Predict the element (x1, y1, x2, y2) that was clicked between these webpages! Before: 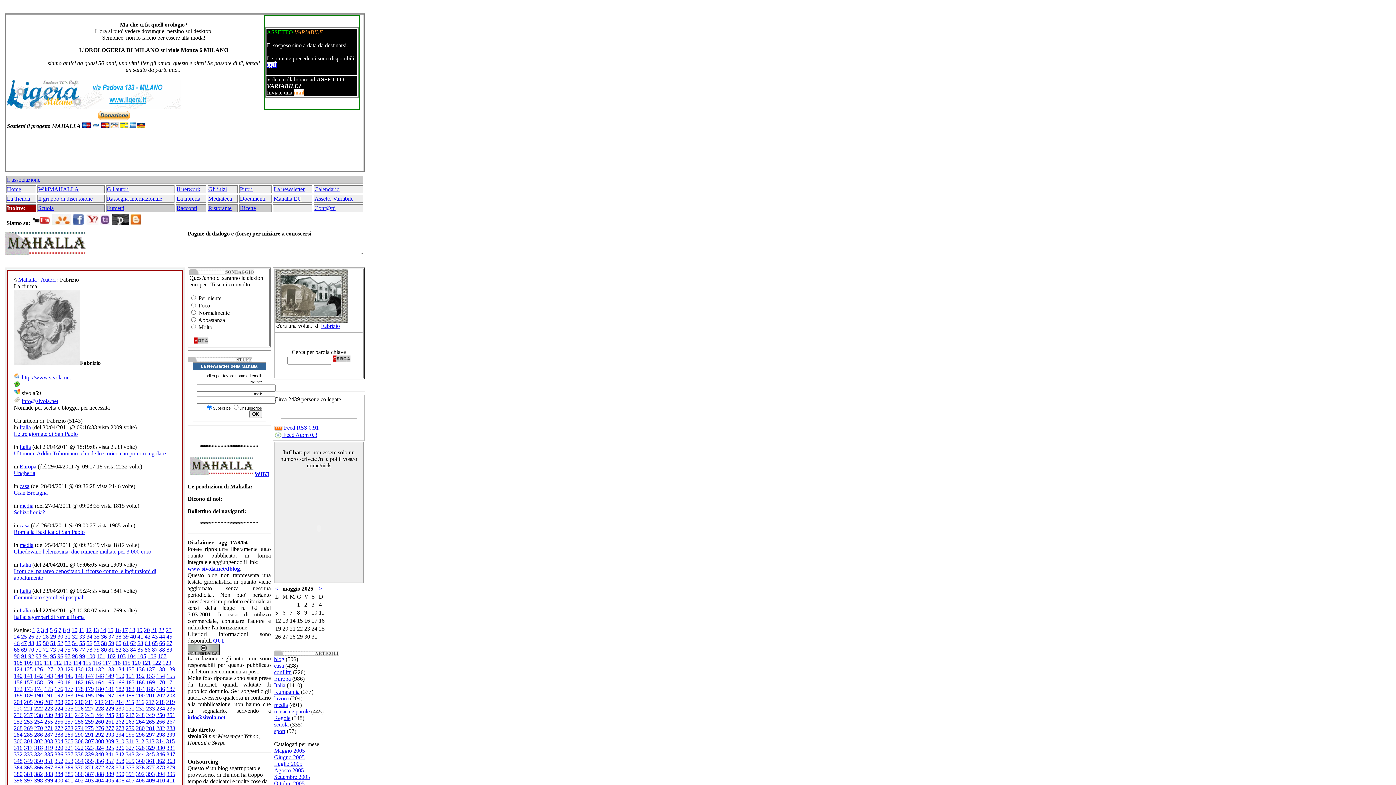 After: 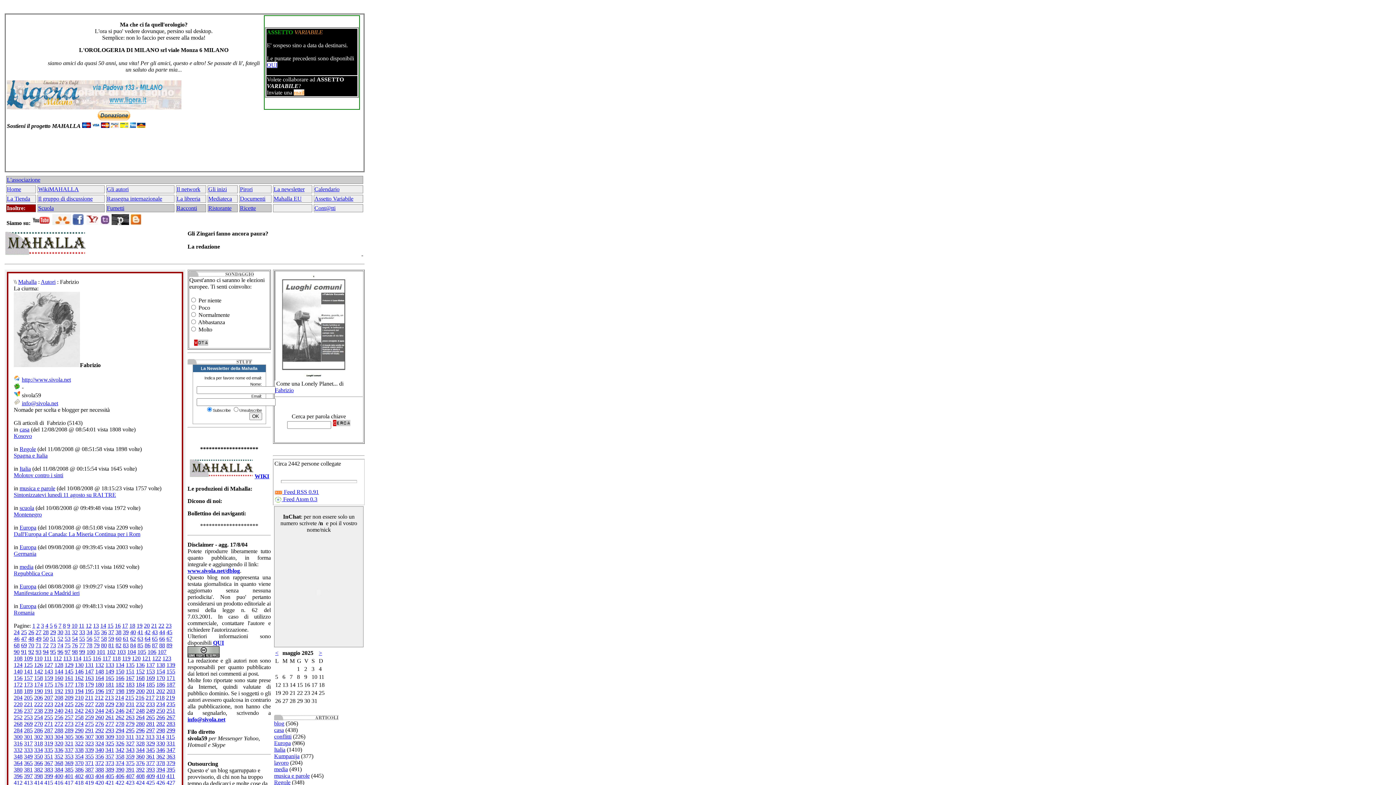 Action: bbox: (34, 745, 42, 751) label: 318